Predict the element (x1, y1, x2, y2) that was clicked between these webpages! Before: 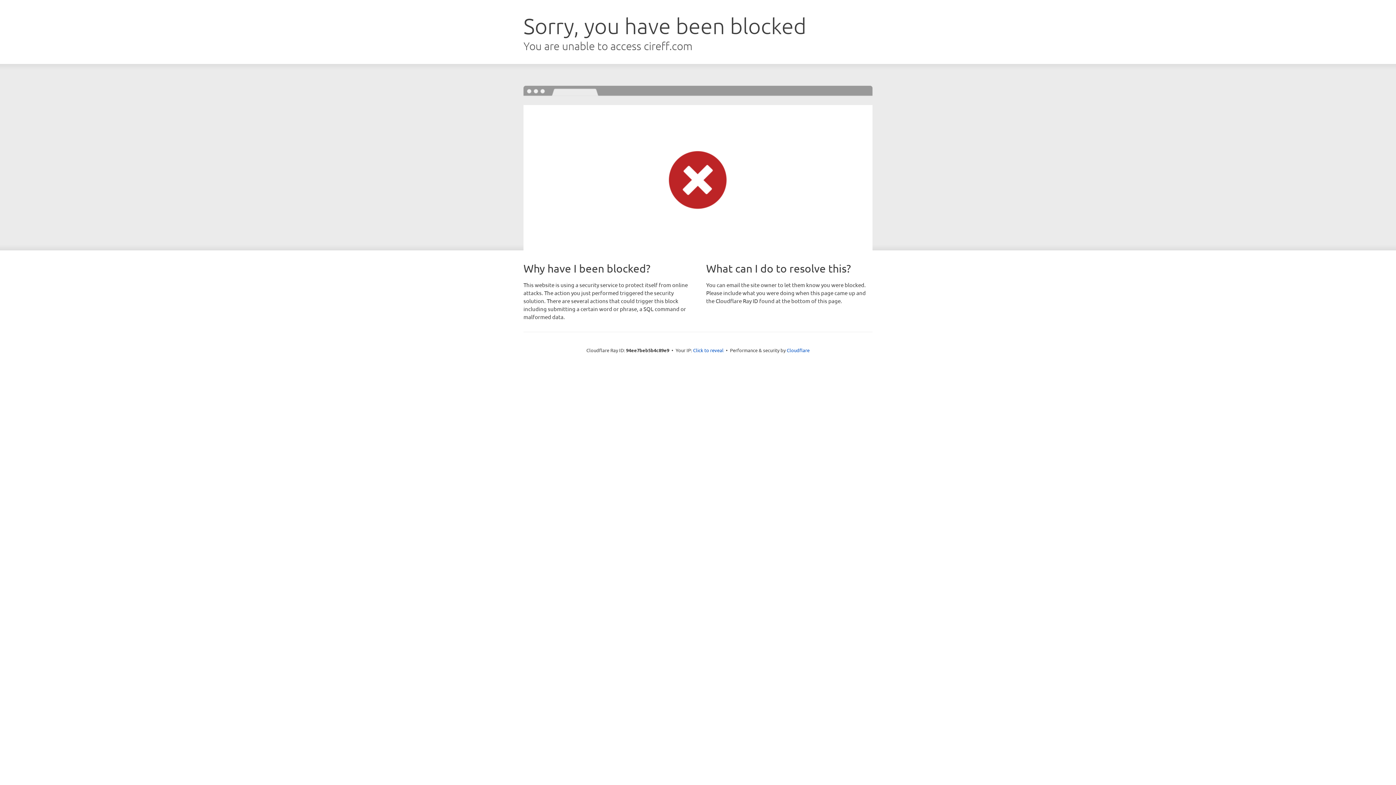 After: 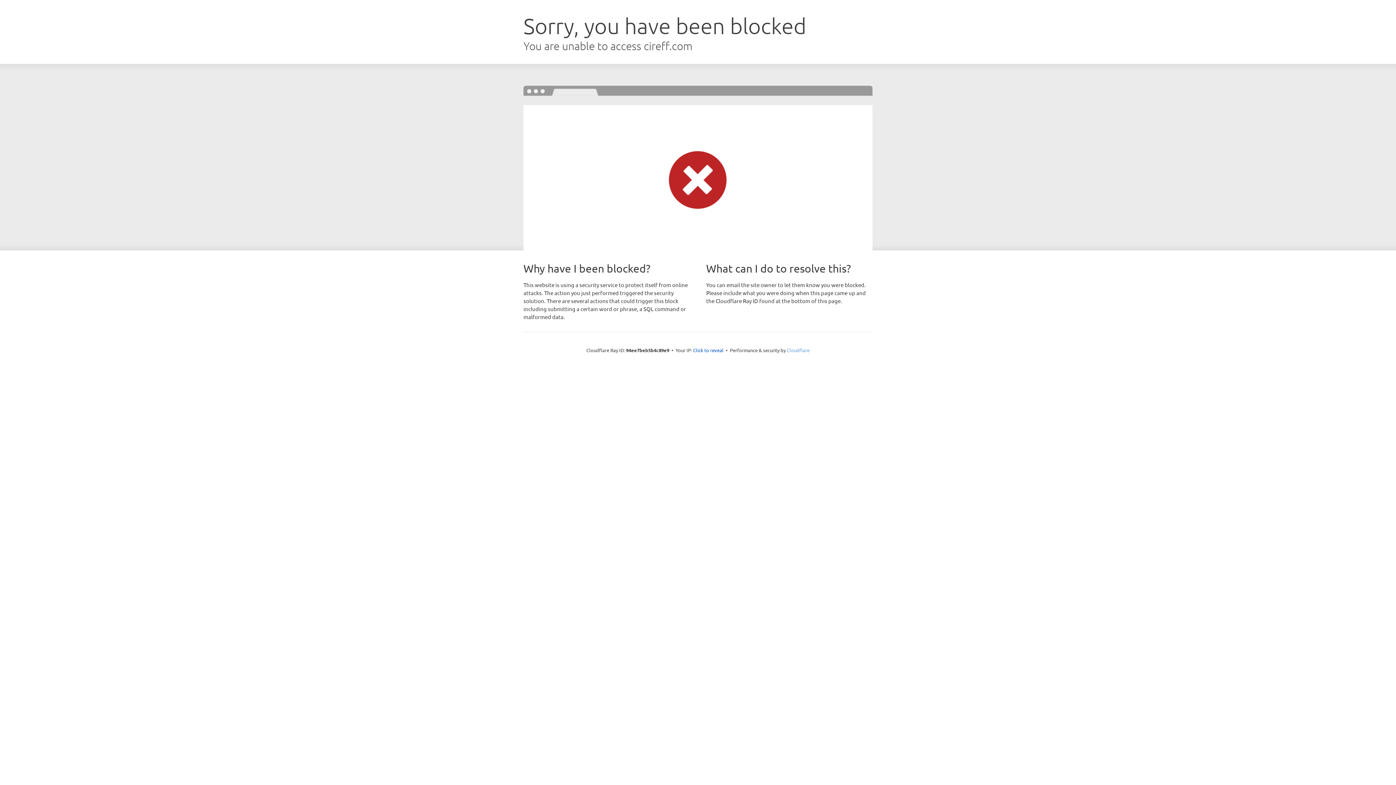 Action: label: Cloudflare bbox: (786, 347, 809, 353)